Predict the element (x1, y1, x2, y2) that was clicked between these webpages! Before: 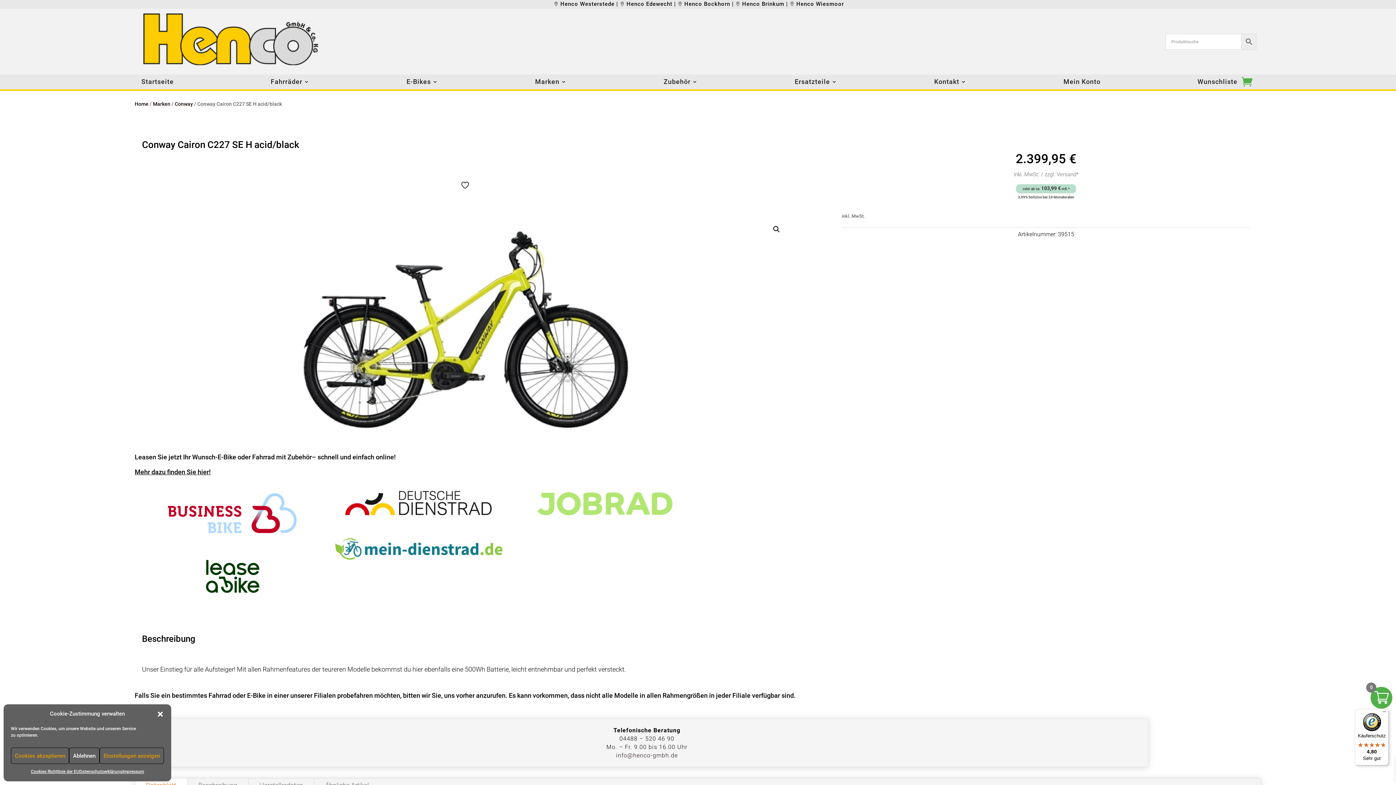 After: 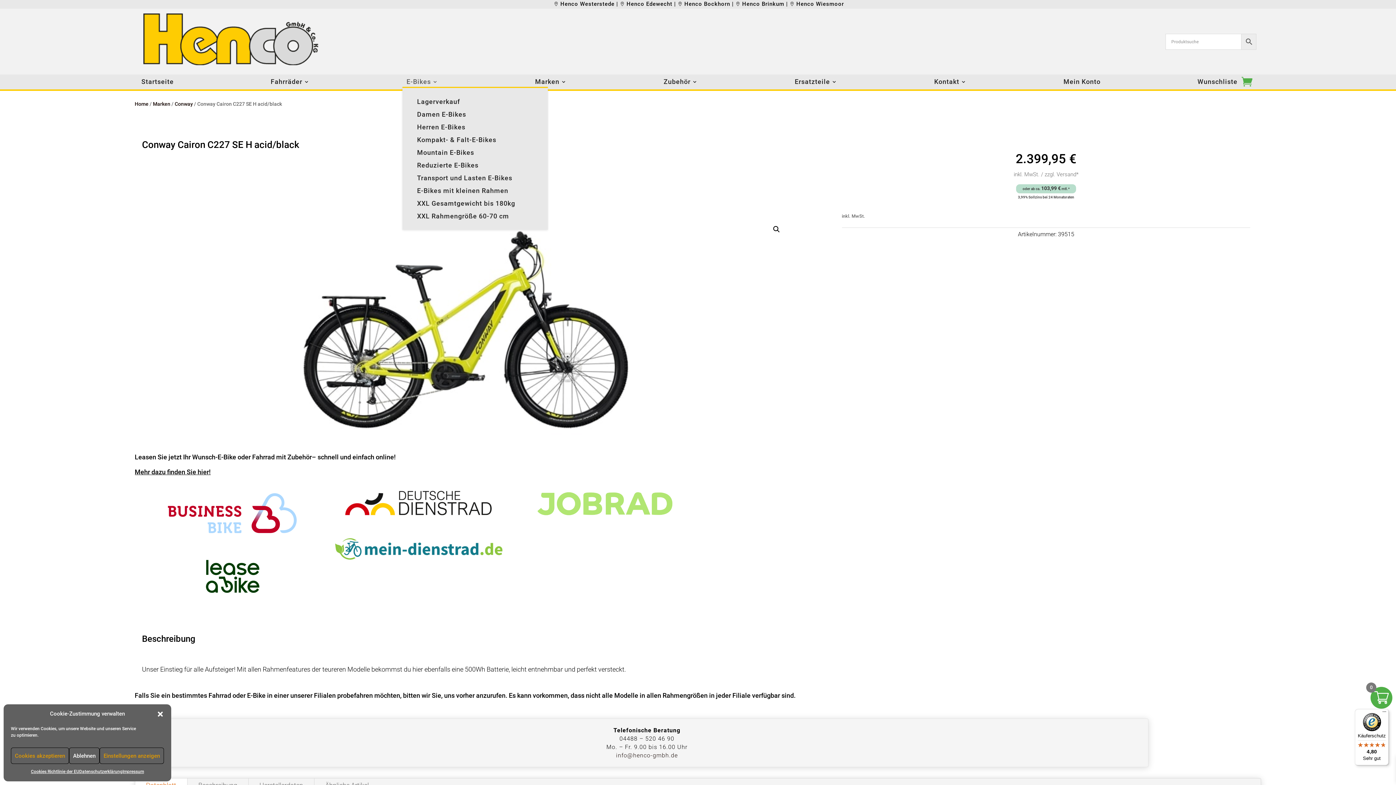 Action: label: E-Bikes bbox: (406, 79, 438, 87)